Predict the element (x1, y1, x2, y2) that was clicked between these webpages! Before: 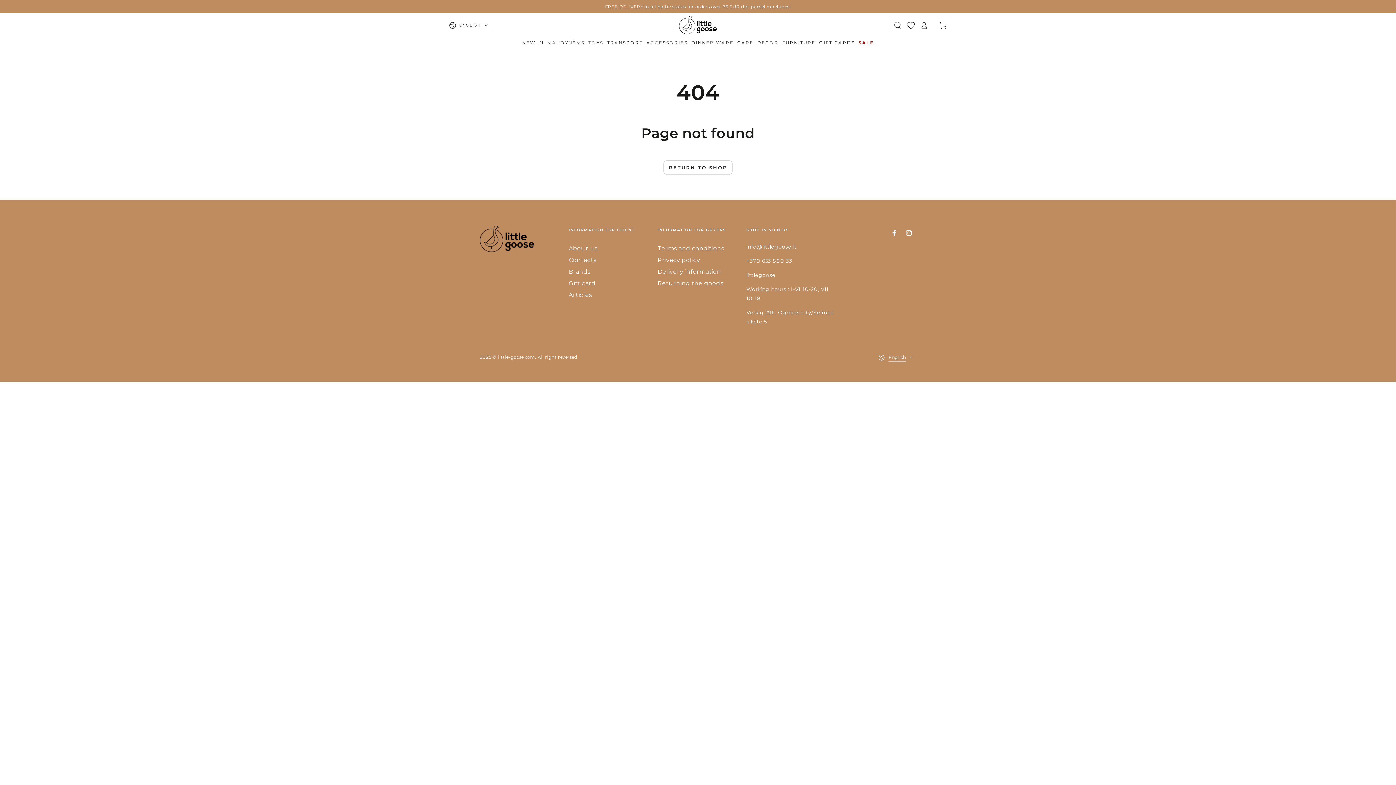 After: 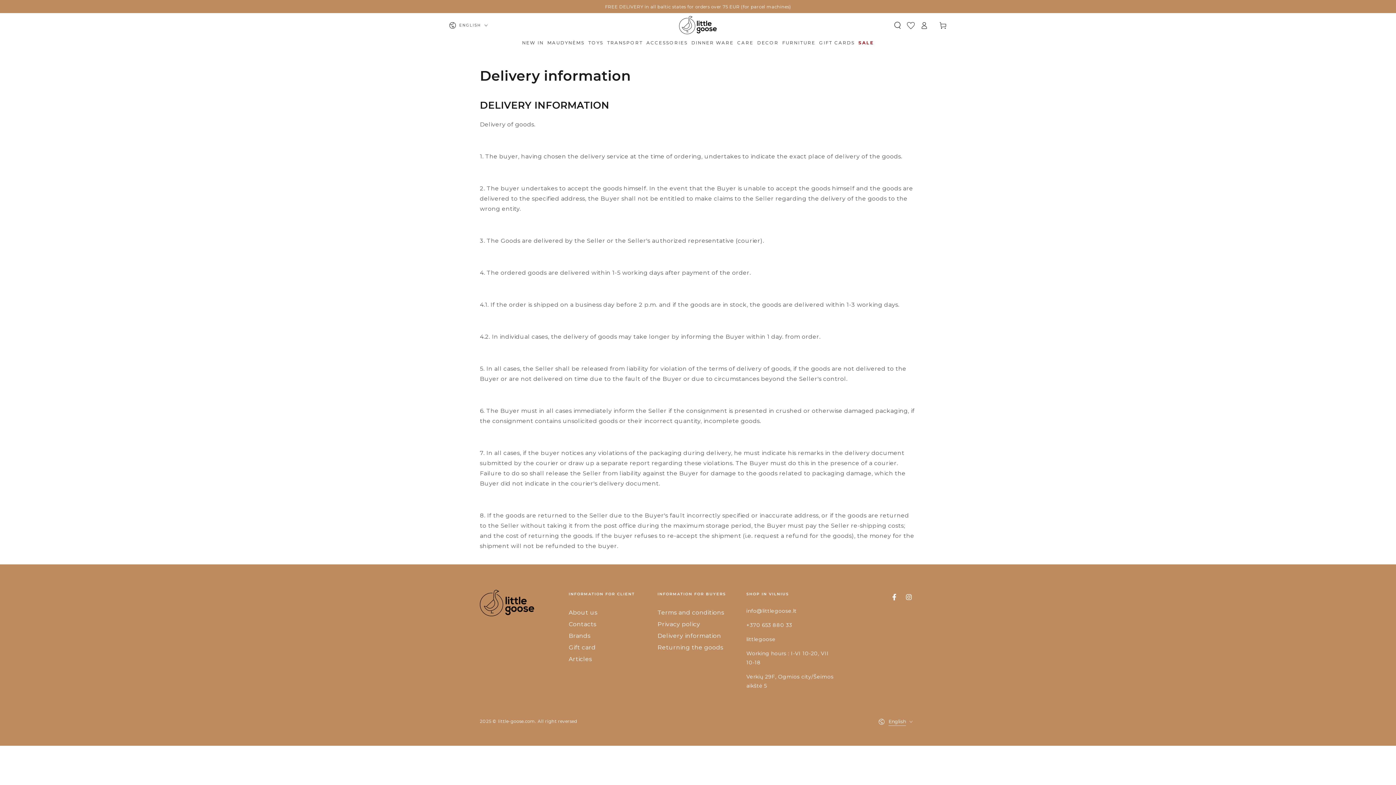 Action: label: Delivery information bbox: (657, 268, 721, 275)